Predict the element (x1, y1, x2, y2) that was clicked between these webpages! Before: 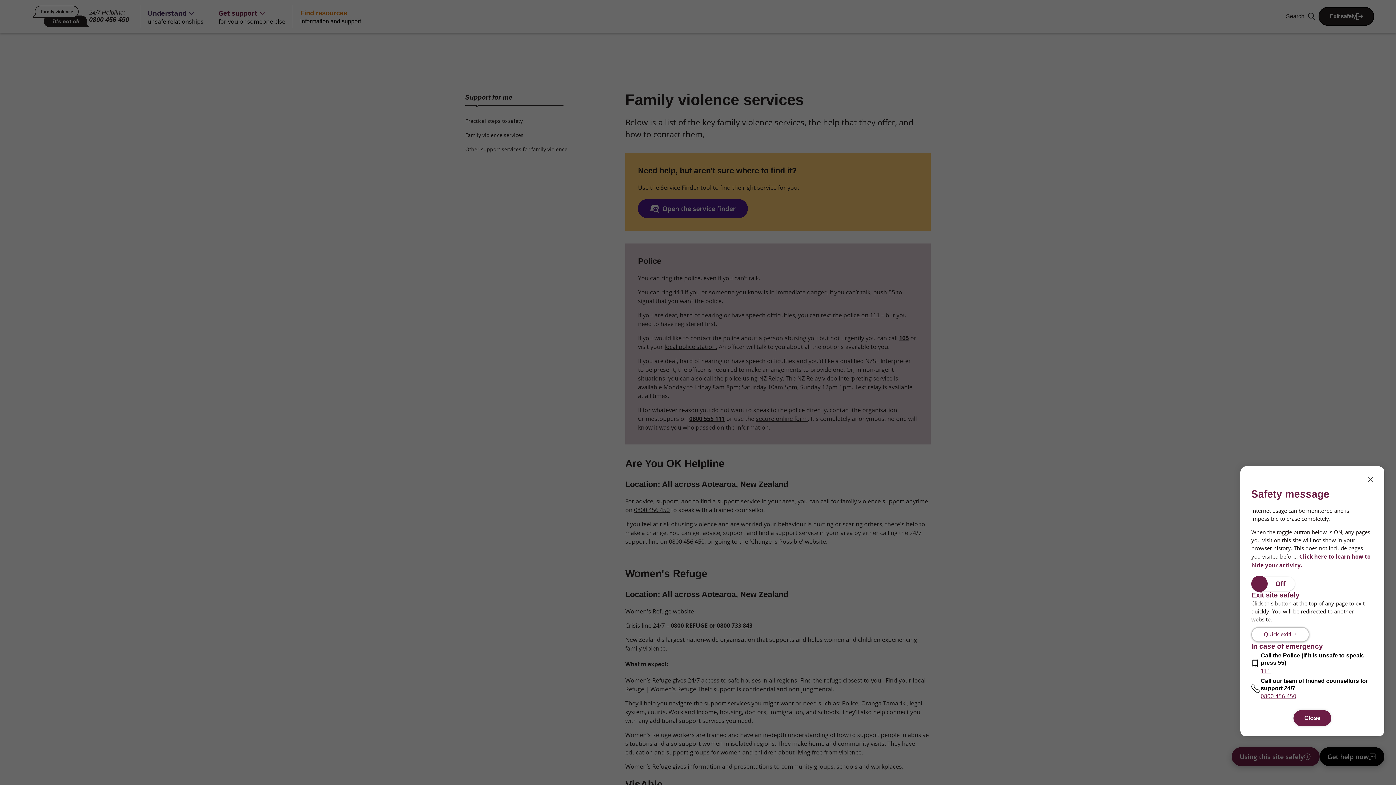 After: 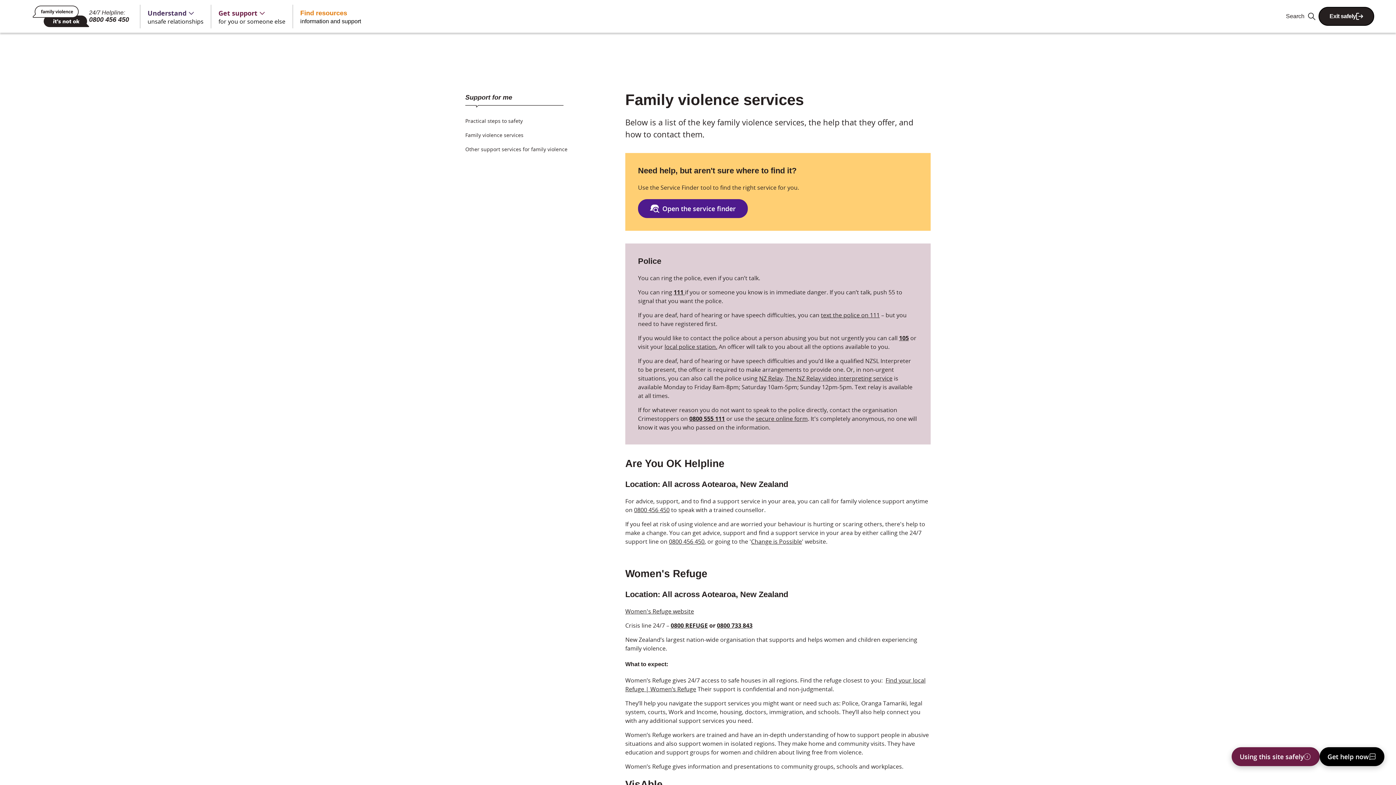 Action: label: click to close, Safety features modal bbox: (1364, 473, 1377, 486)